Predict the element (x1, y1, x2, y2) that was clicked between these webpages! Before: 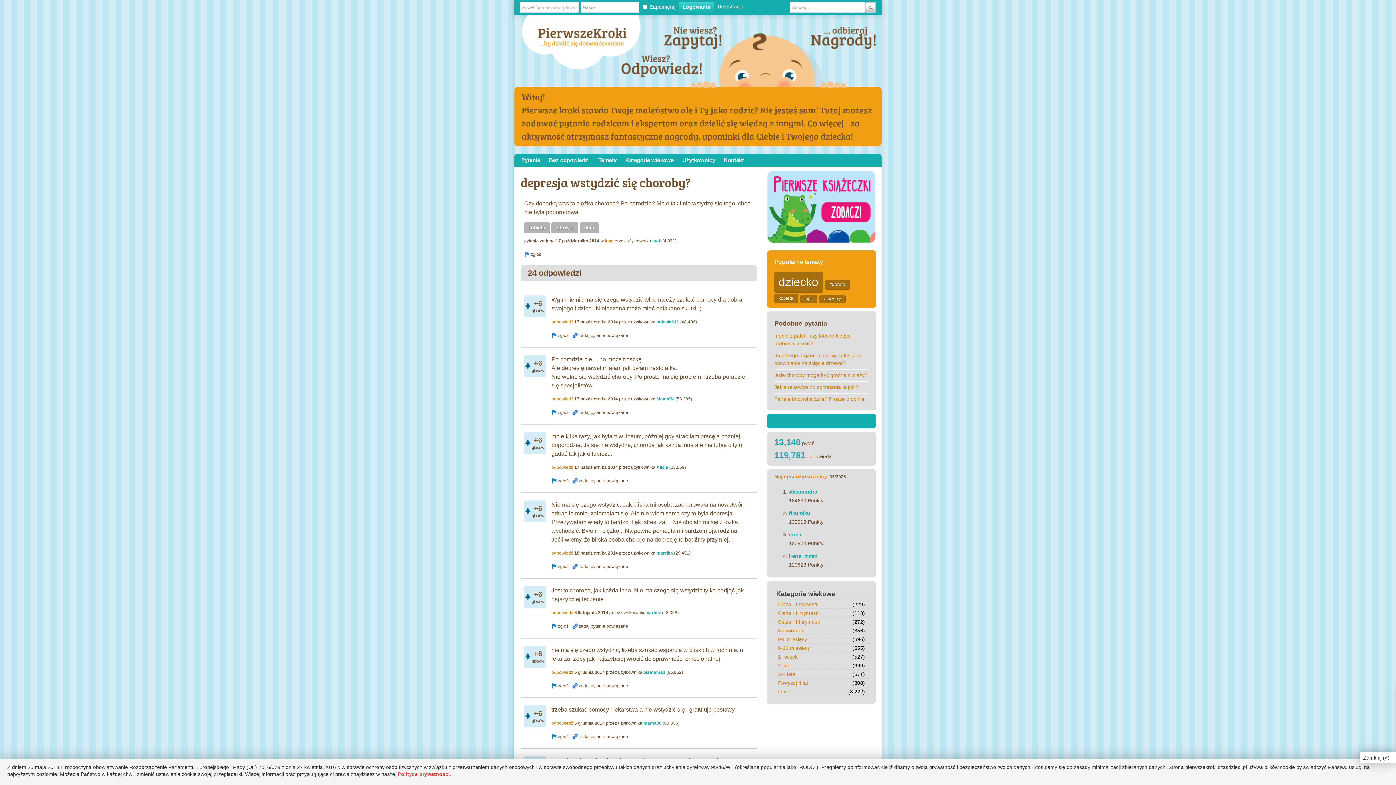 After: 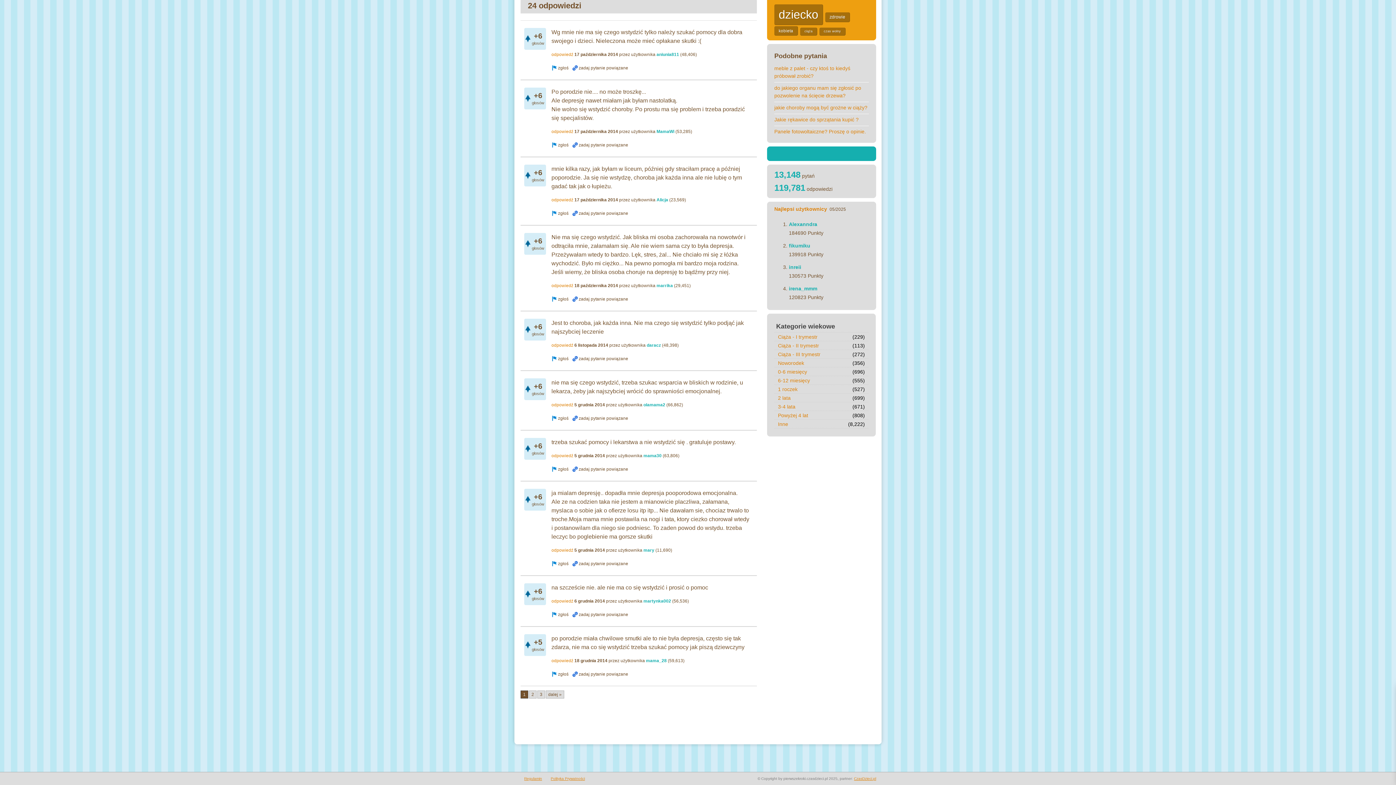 Action: bbox: (551, 464, 573, 470) label: odpowiedź